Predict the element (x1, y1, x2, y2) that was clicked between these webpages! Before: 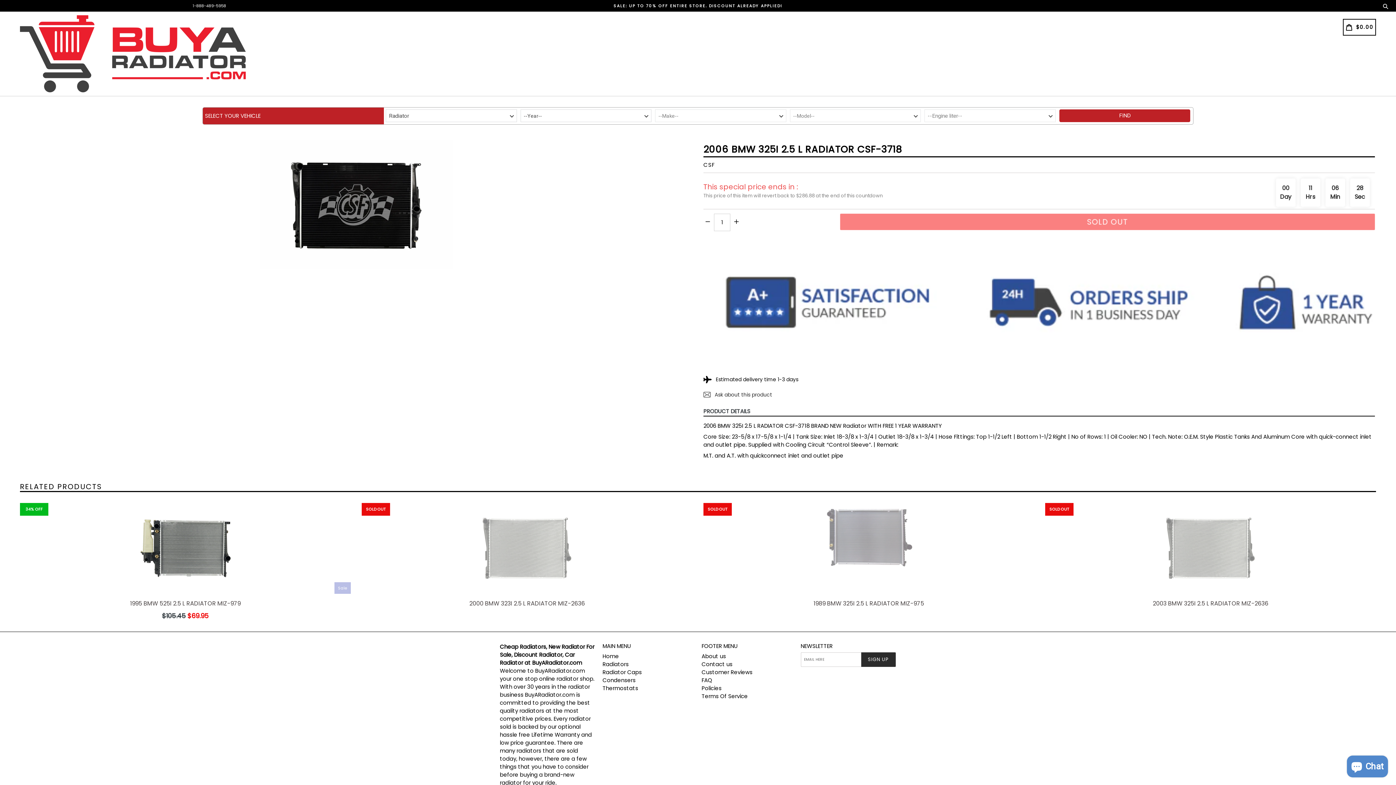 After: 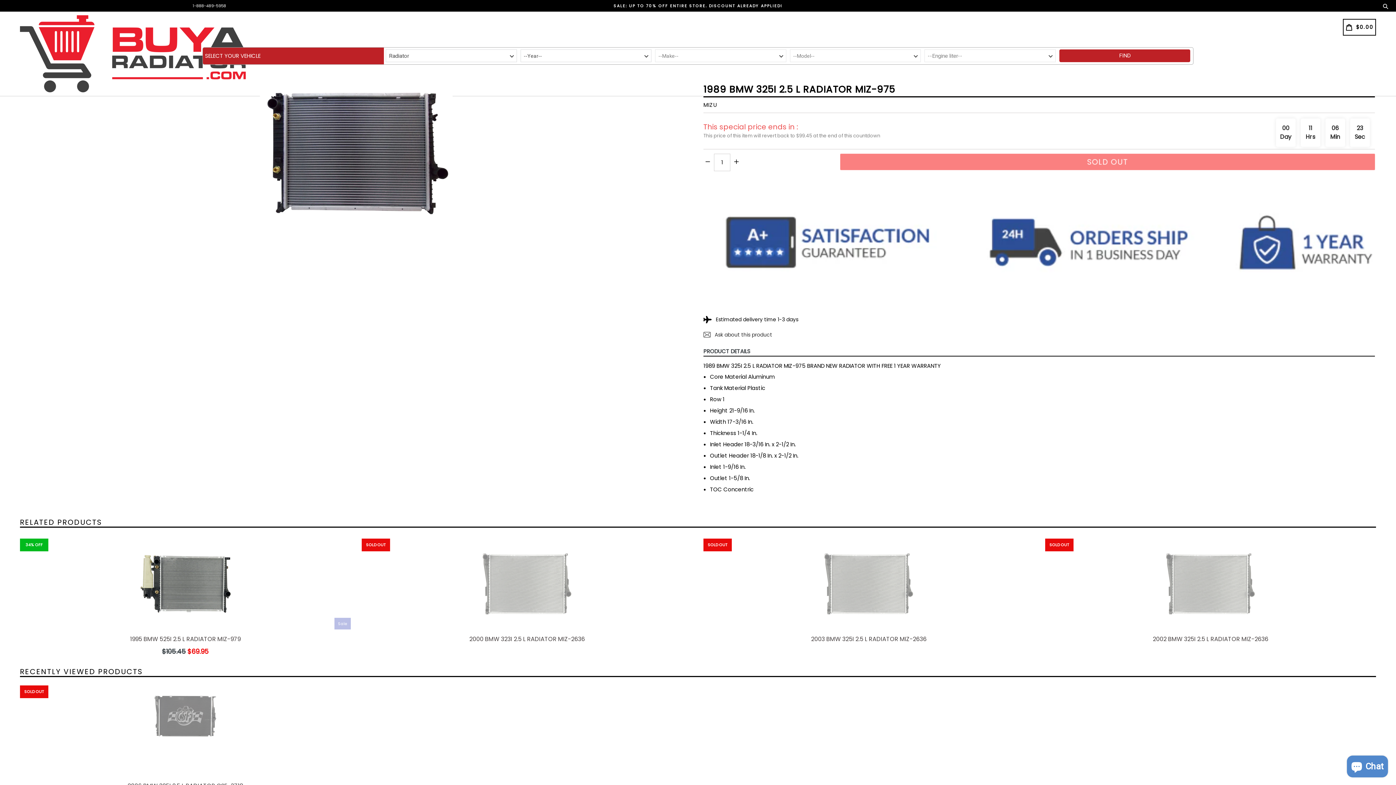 Action: bbox: (703, 503, 1034, 608) label: 1989 BMW 325I 2.5 L RADIATOR MIZ-975